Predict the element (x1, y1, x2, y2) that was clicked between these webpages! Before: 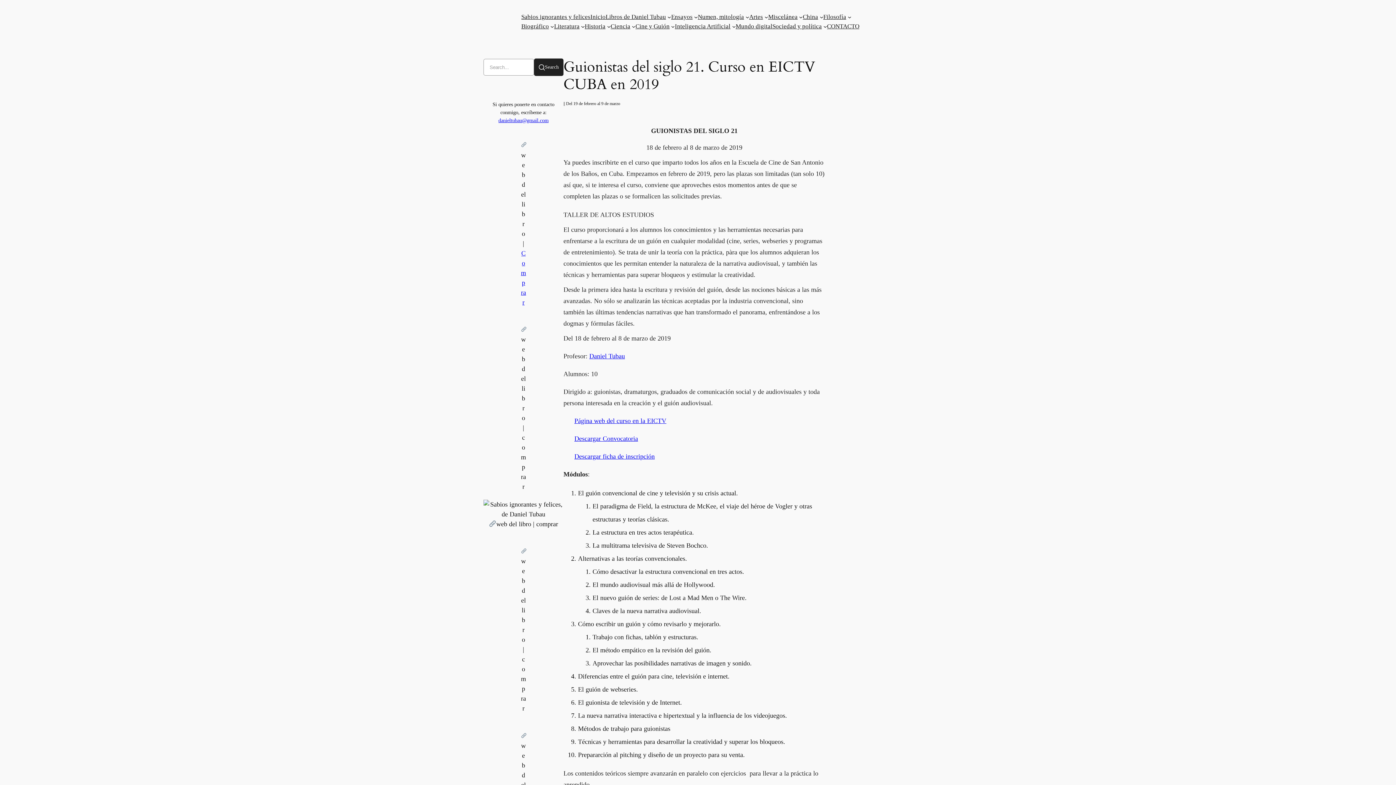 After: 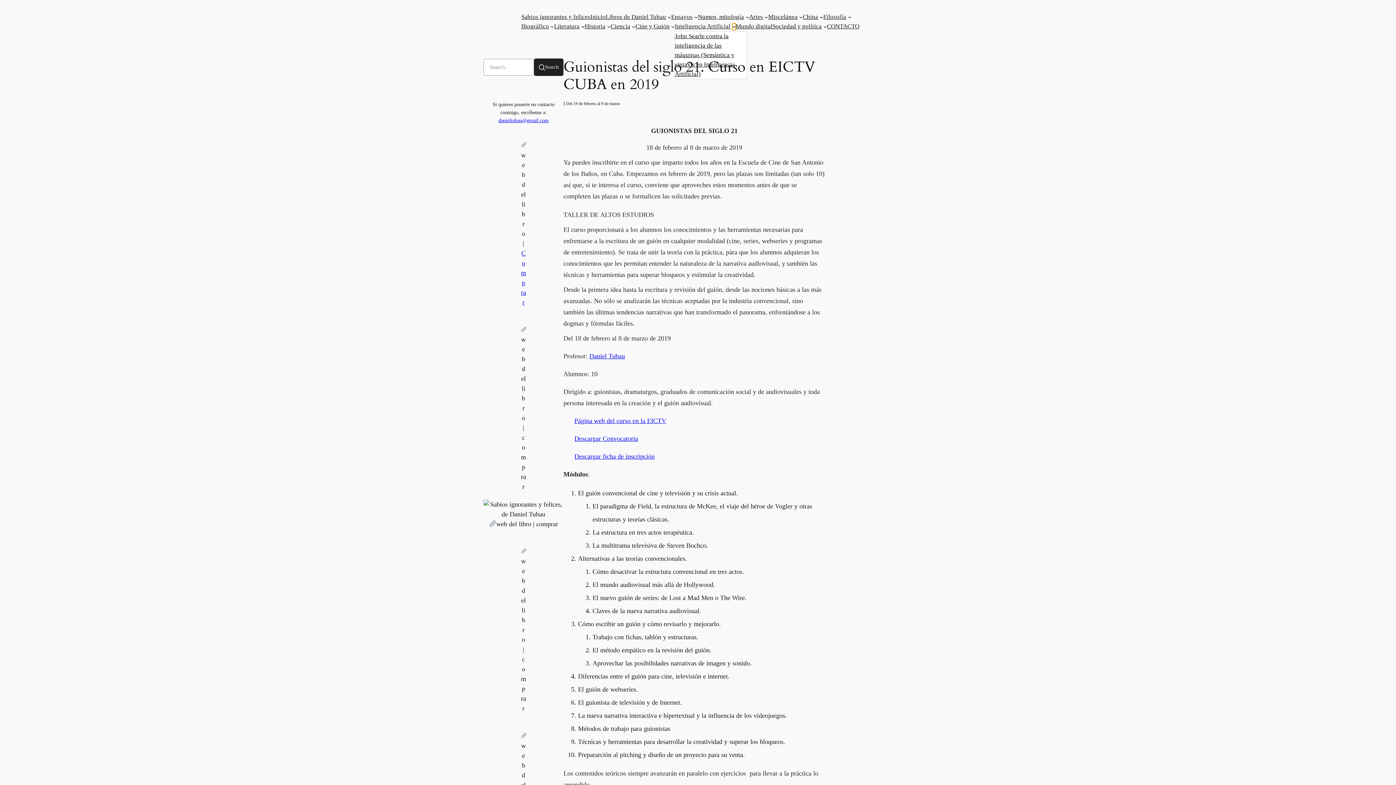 Action: bbox: (732, 24, 735, 28) label: Submenú de Inteligencia Artificial